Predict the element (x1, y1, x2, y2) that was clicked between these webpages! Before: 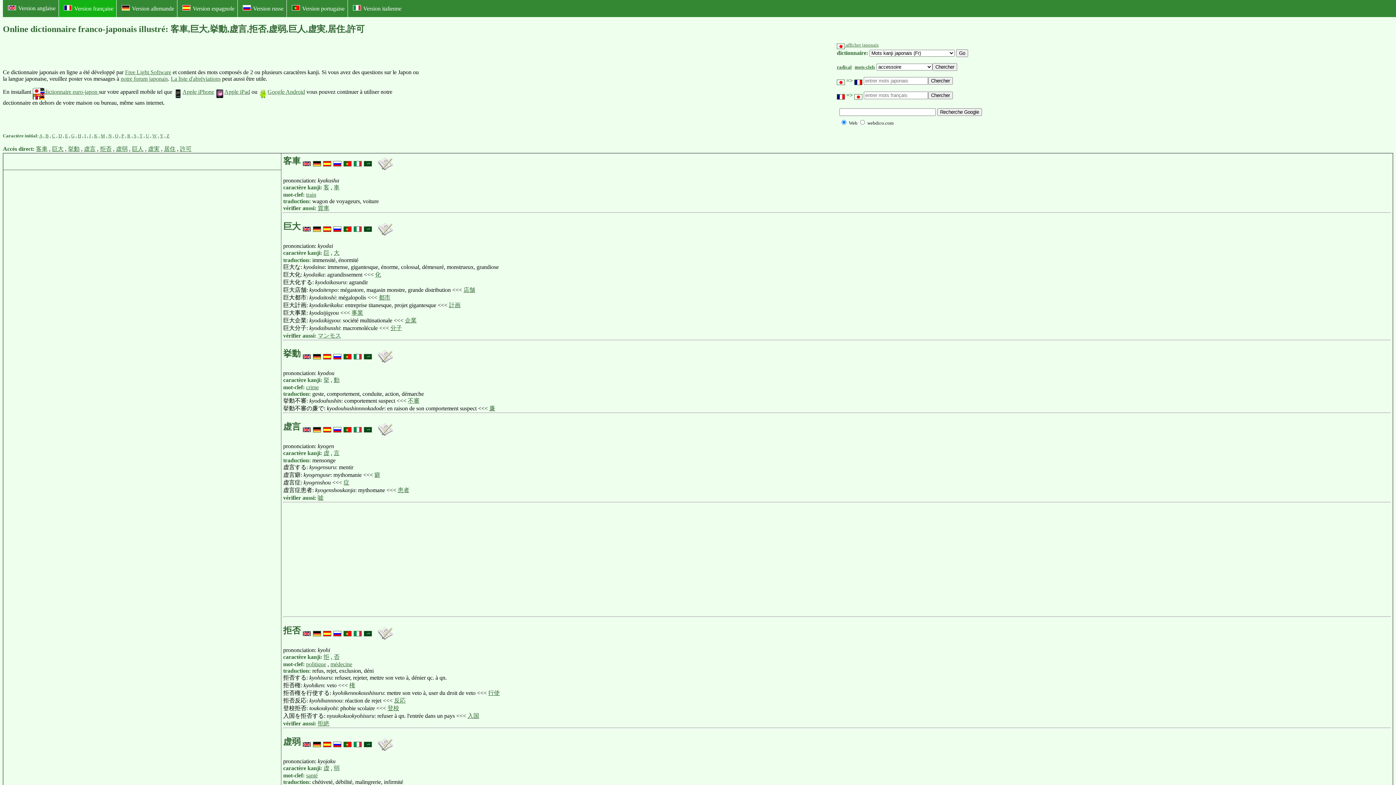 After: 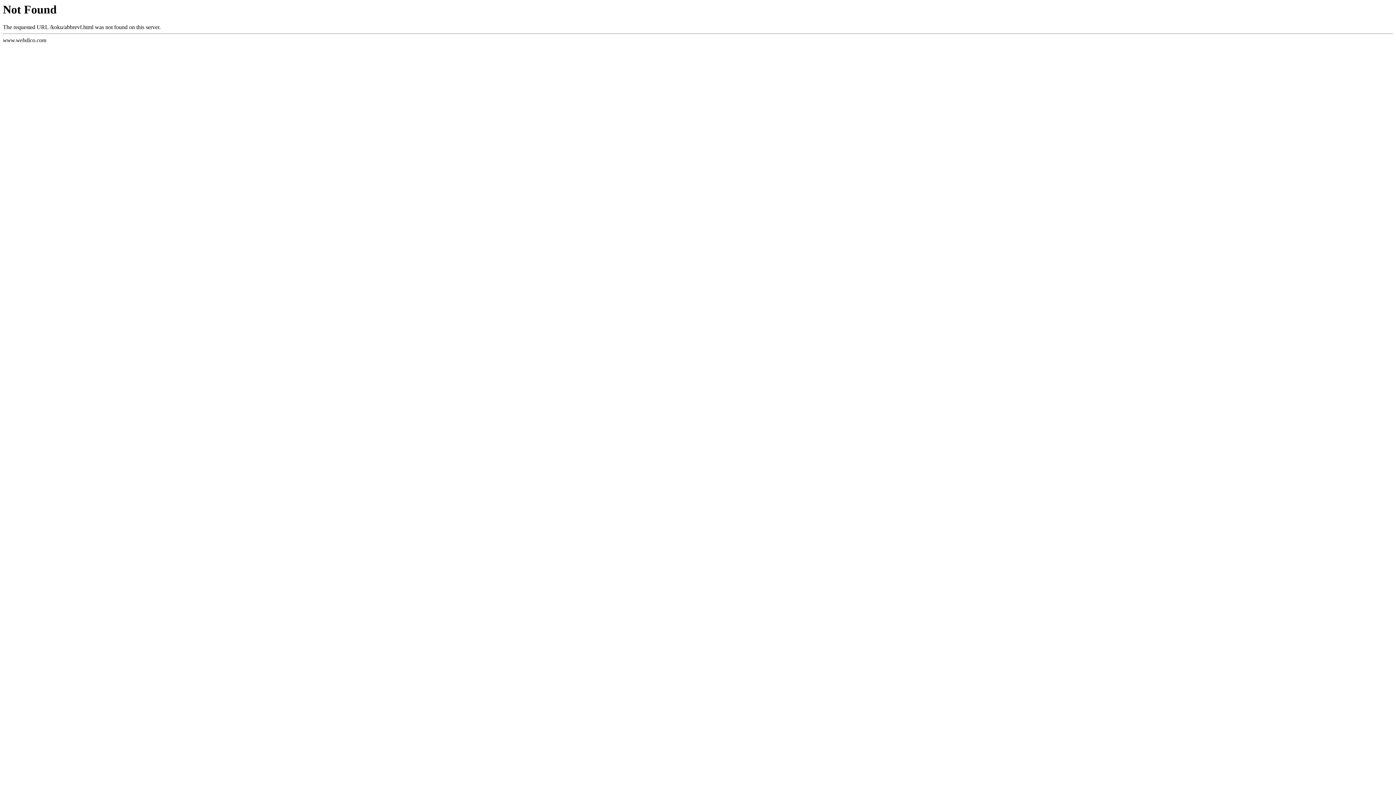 Action: bbox: (170, 75, 220, 81) label: La liste d'abréviations